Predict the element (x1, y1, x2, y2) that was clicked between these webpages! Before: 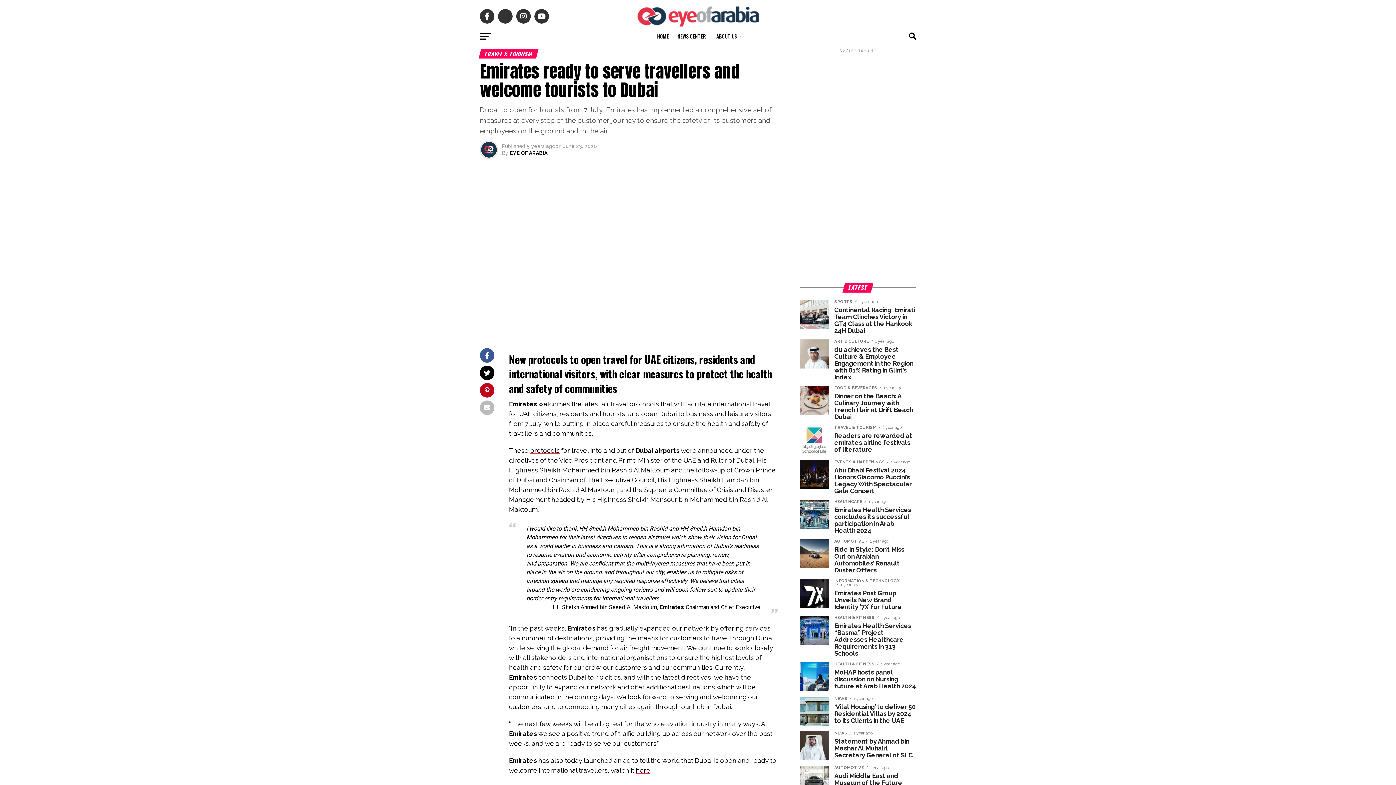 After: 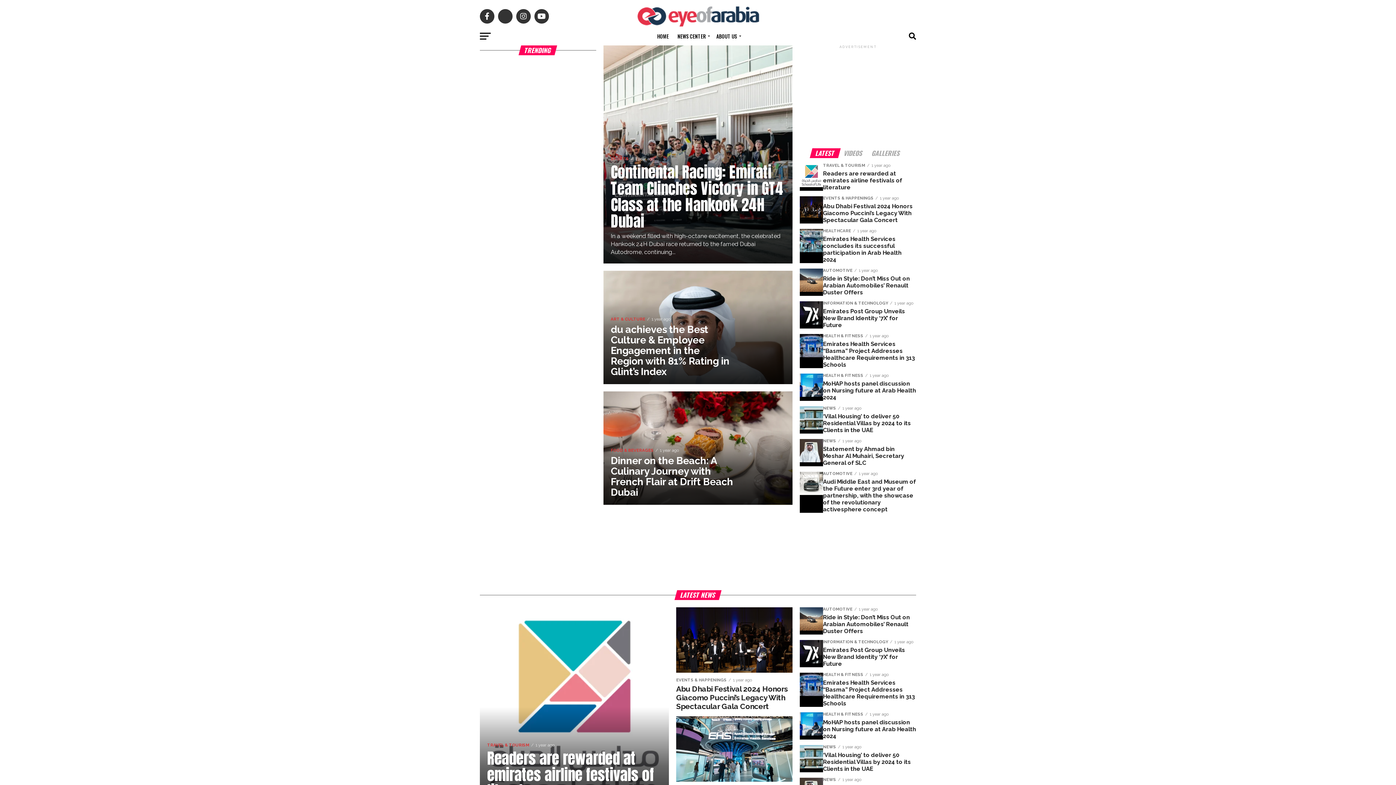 Action: bbox: (634, 21, 761, 28)